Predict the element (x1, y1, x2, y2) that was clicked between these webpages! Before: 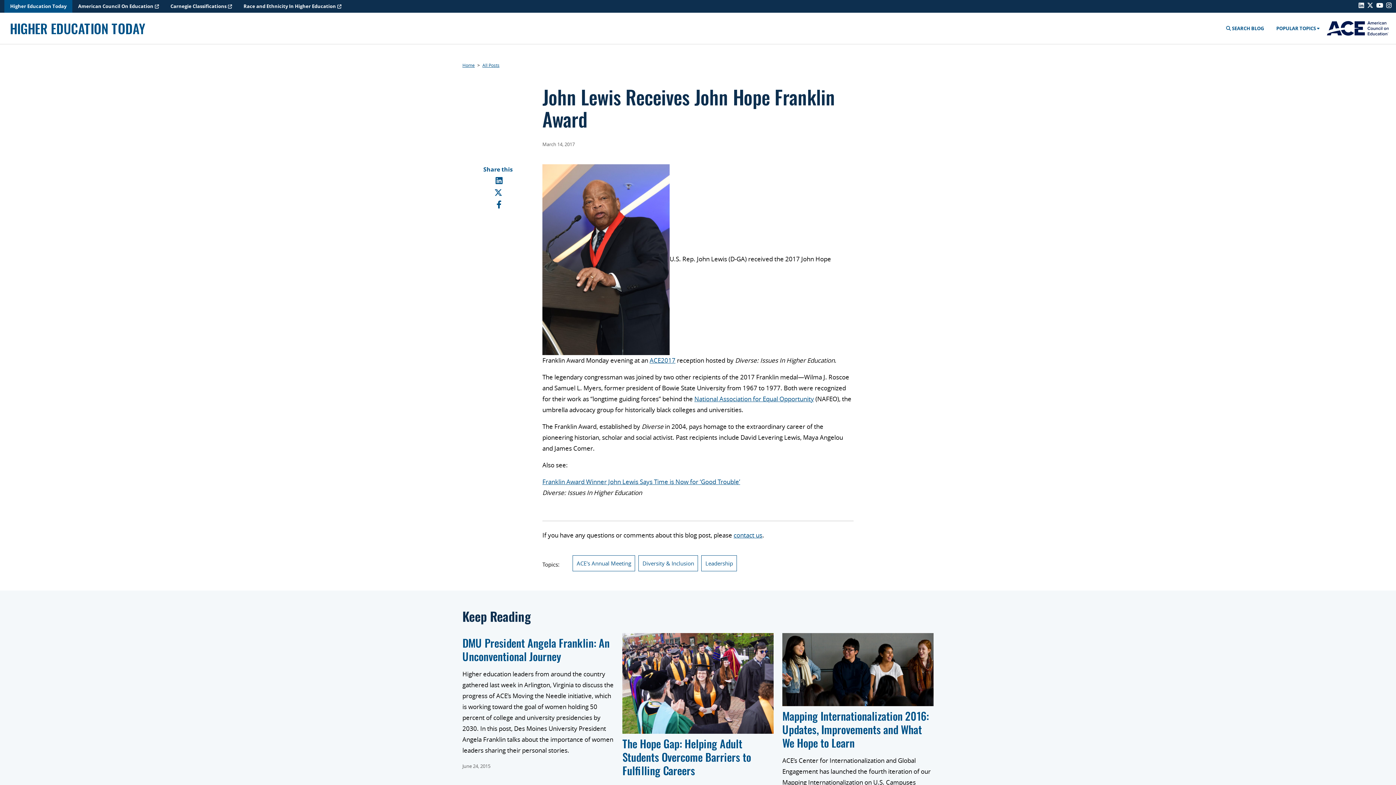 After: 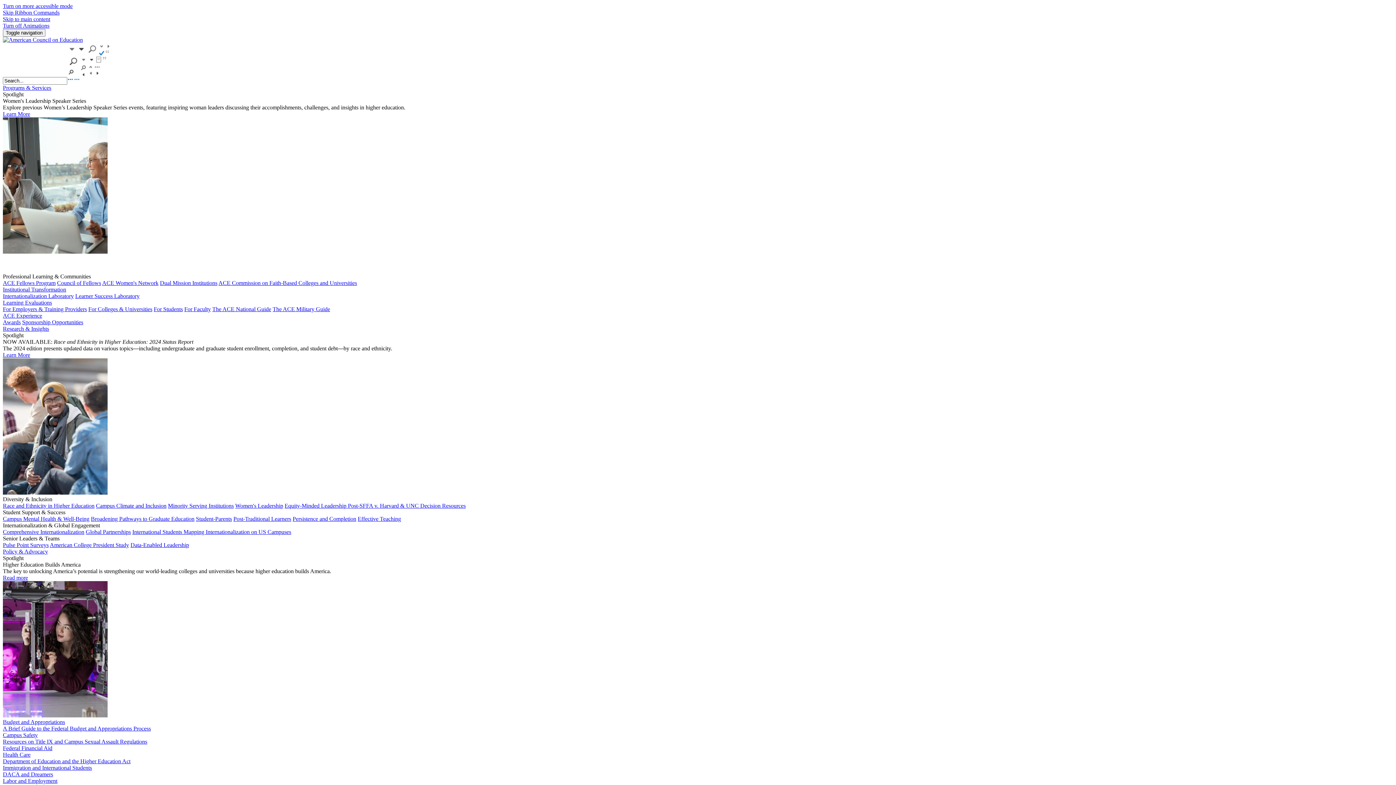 Action: label: American Council On Education bbox: (72, 0, 164, 12)